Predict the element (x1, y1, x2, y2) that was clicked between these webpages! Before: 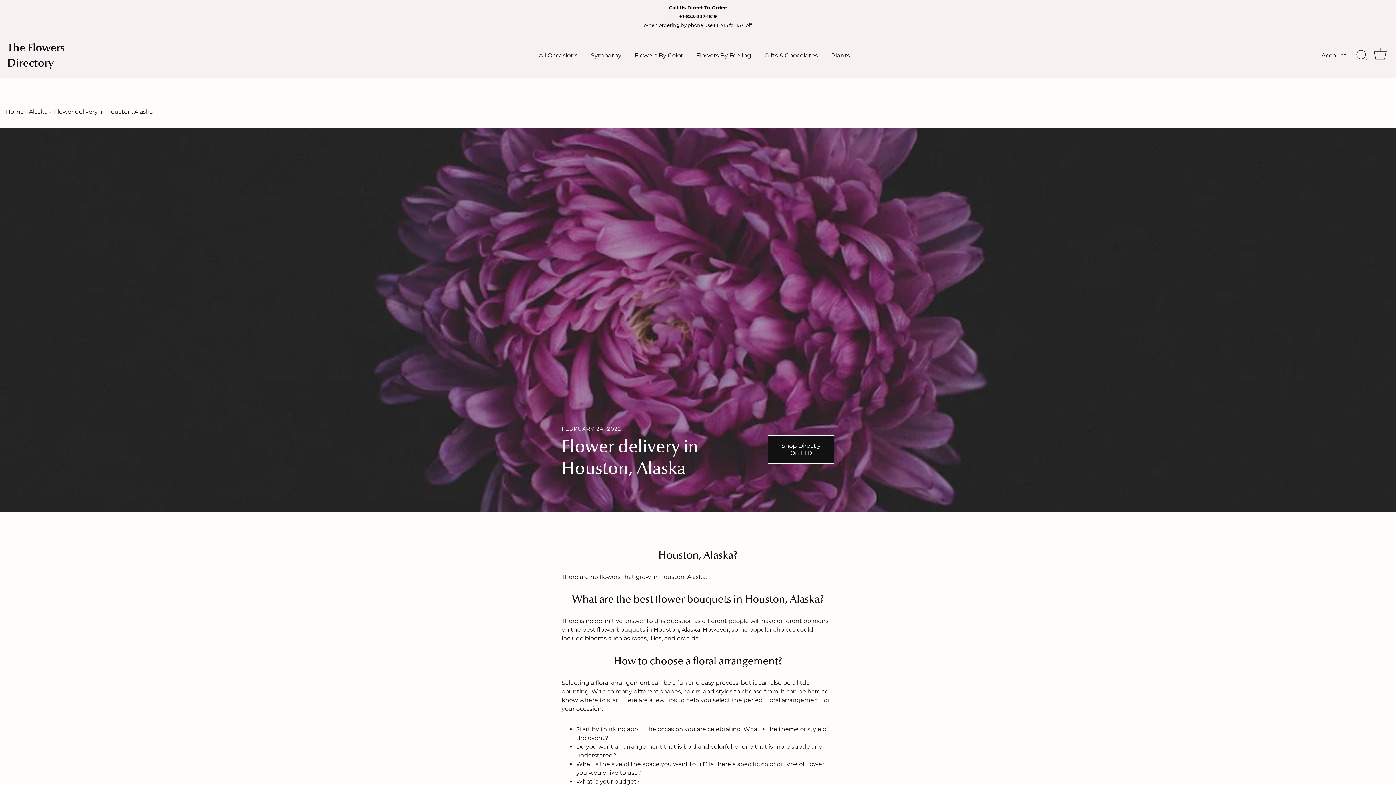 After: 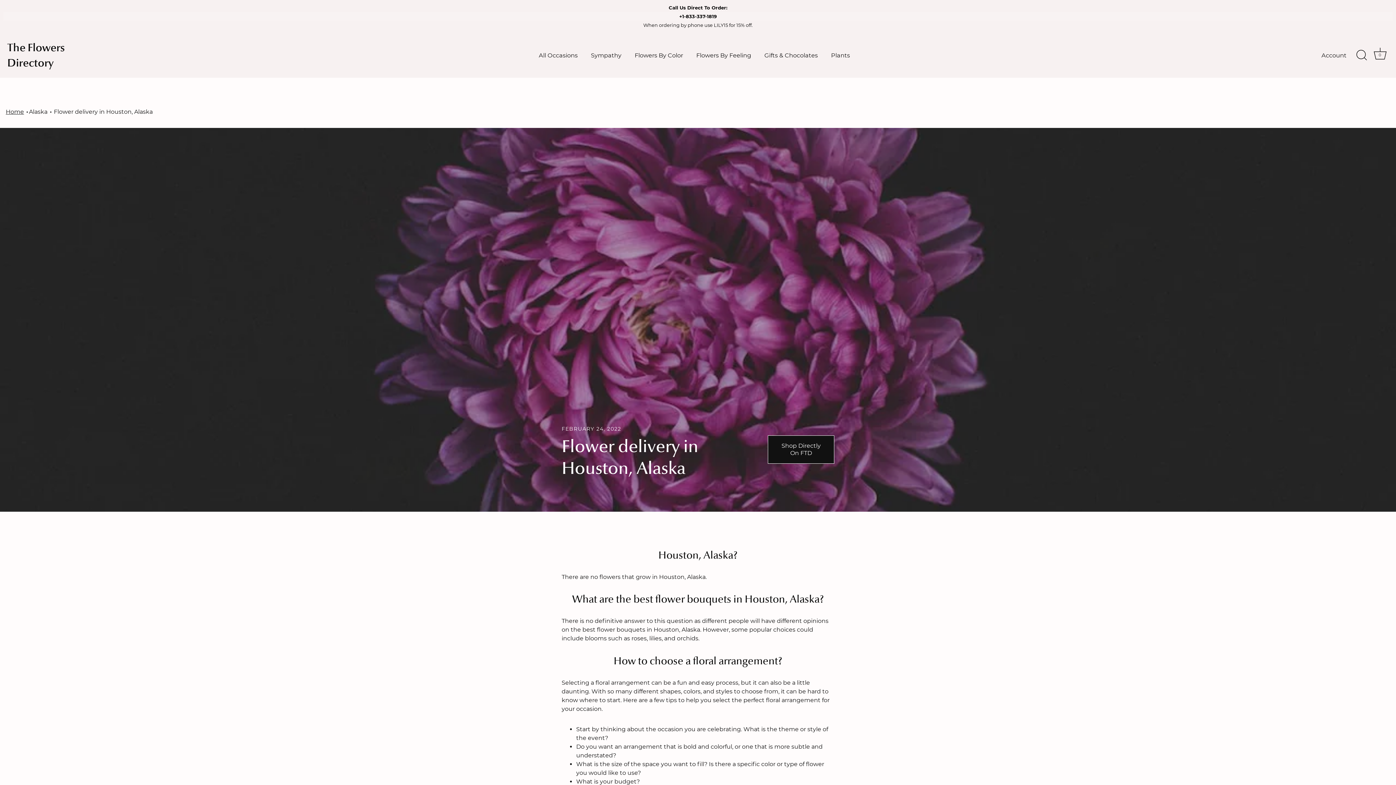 Action: bbox: (3, 12, 1393, 20) label: +1-833-337-1819